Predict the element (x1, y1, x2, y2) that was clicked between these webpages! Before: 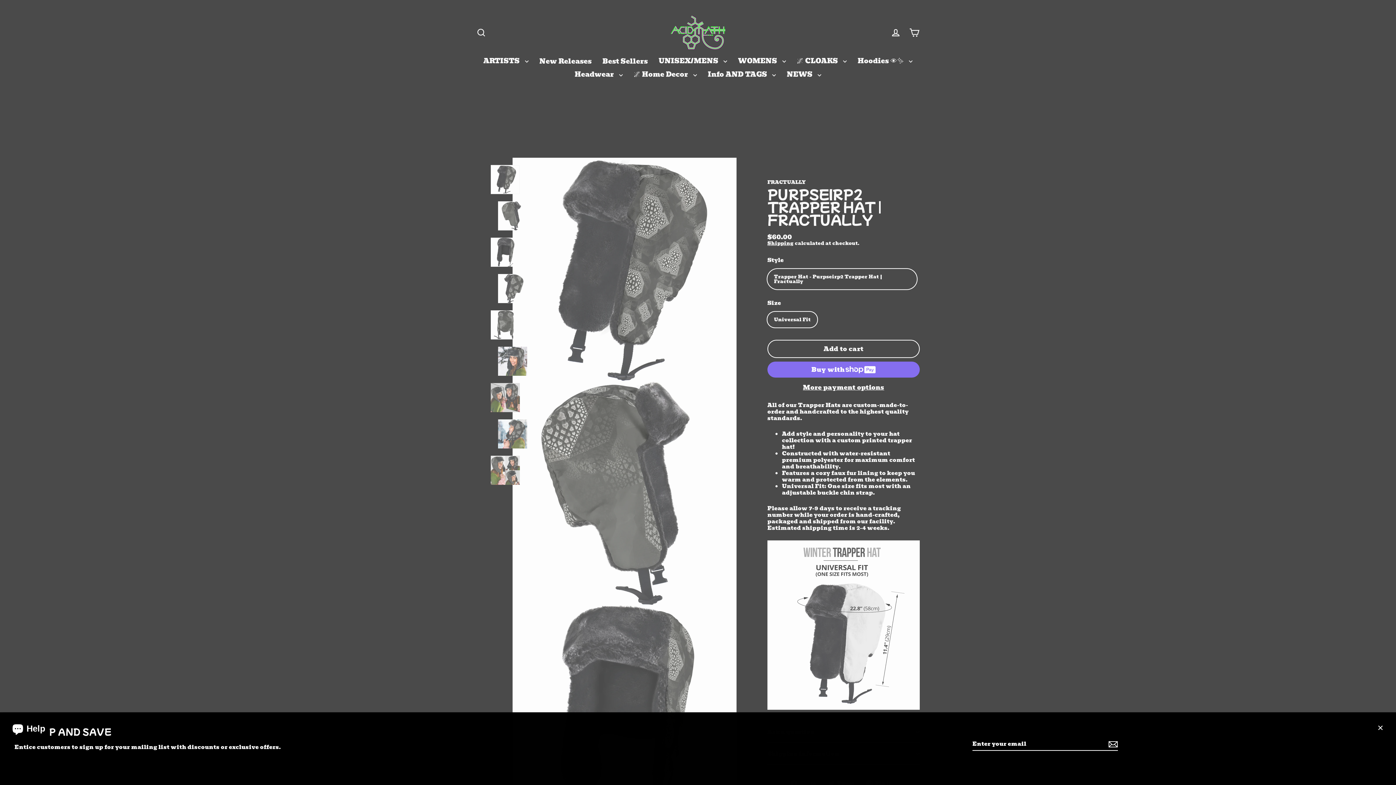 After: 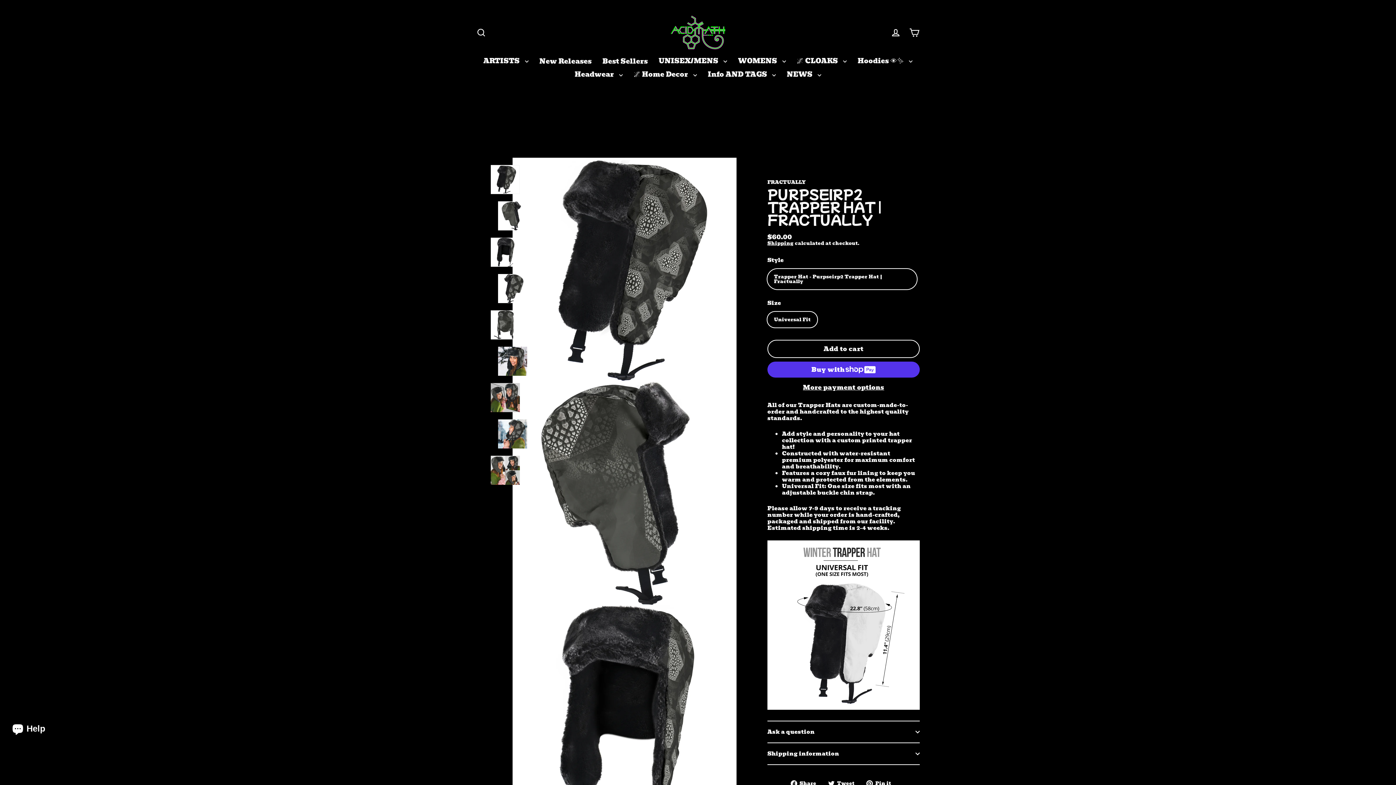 Action: bbox: (1372, 720, 1389, 736) label: Close (esc)